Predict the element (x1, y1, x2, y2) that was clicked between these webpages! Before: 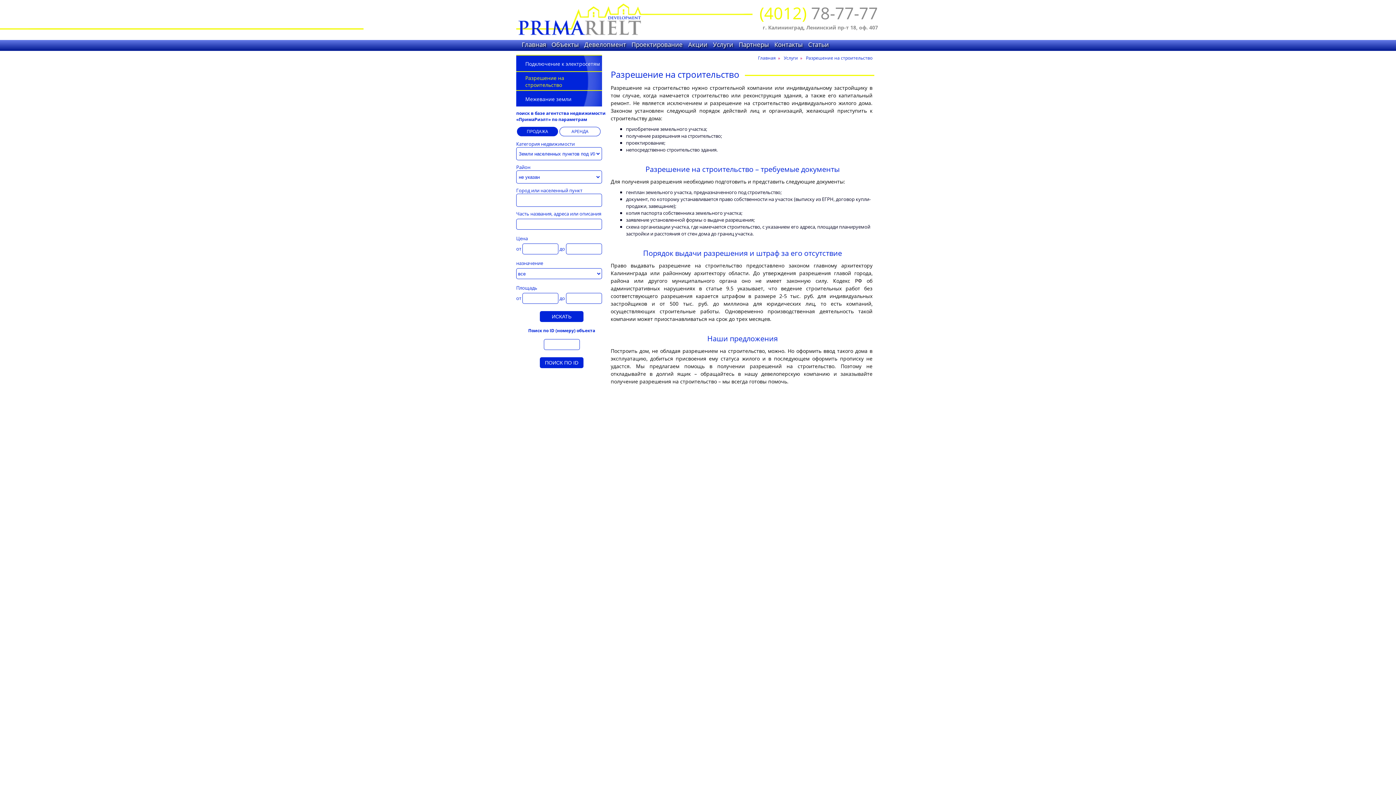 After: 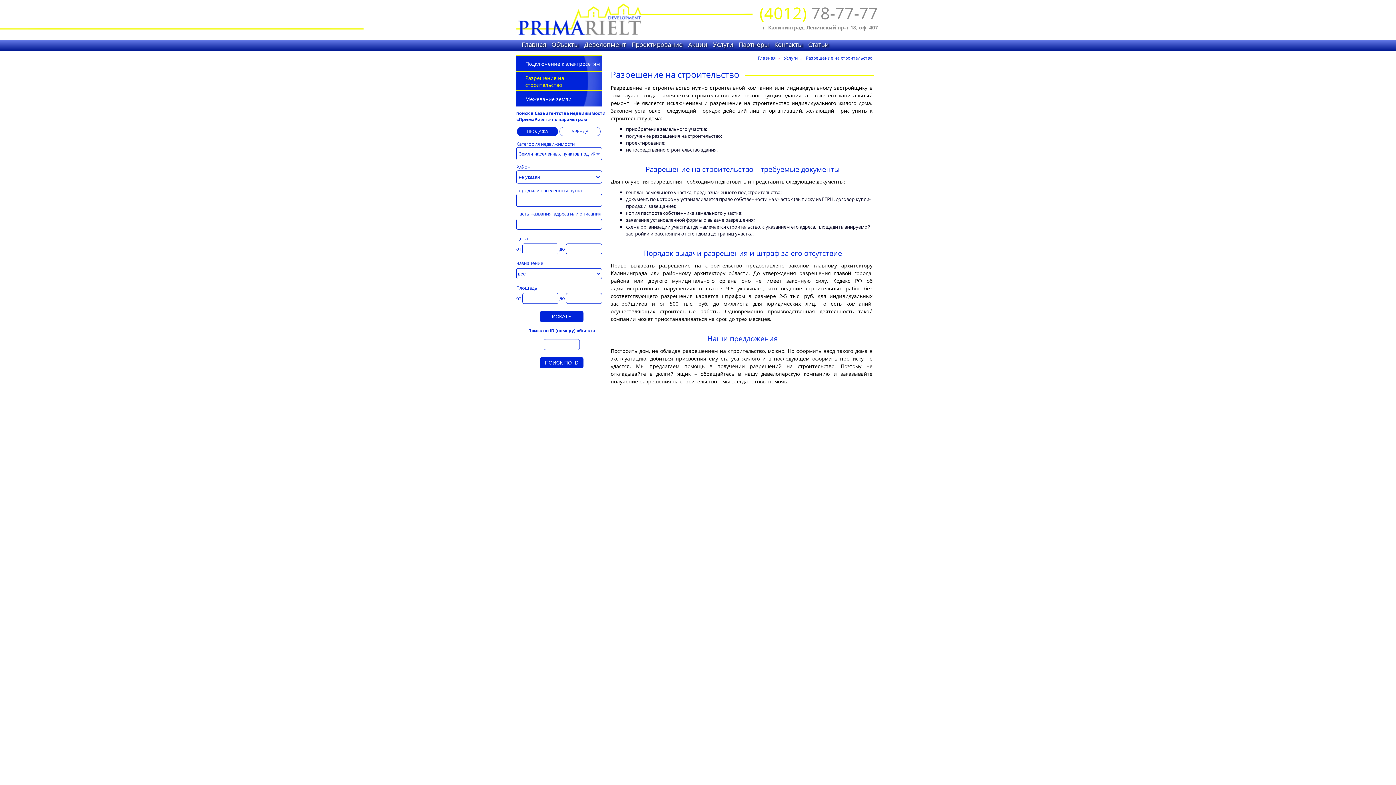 Action: label: Разрешение на строительство bbox: (525, 74, 564, 88)